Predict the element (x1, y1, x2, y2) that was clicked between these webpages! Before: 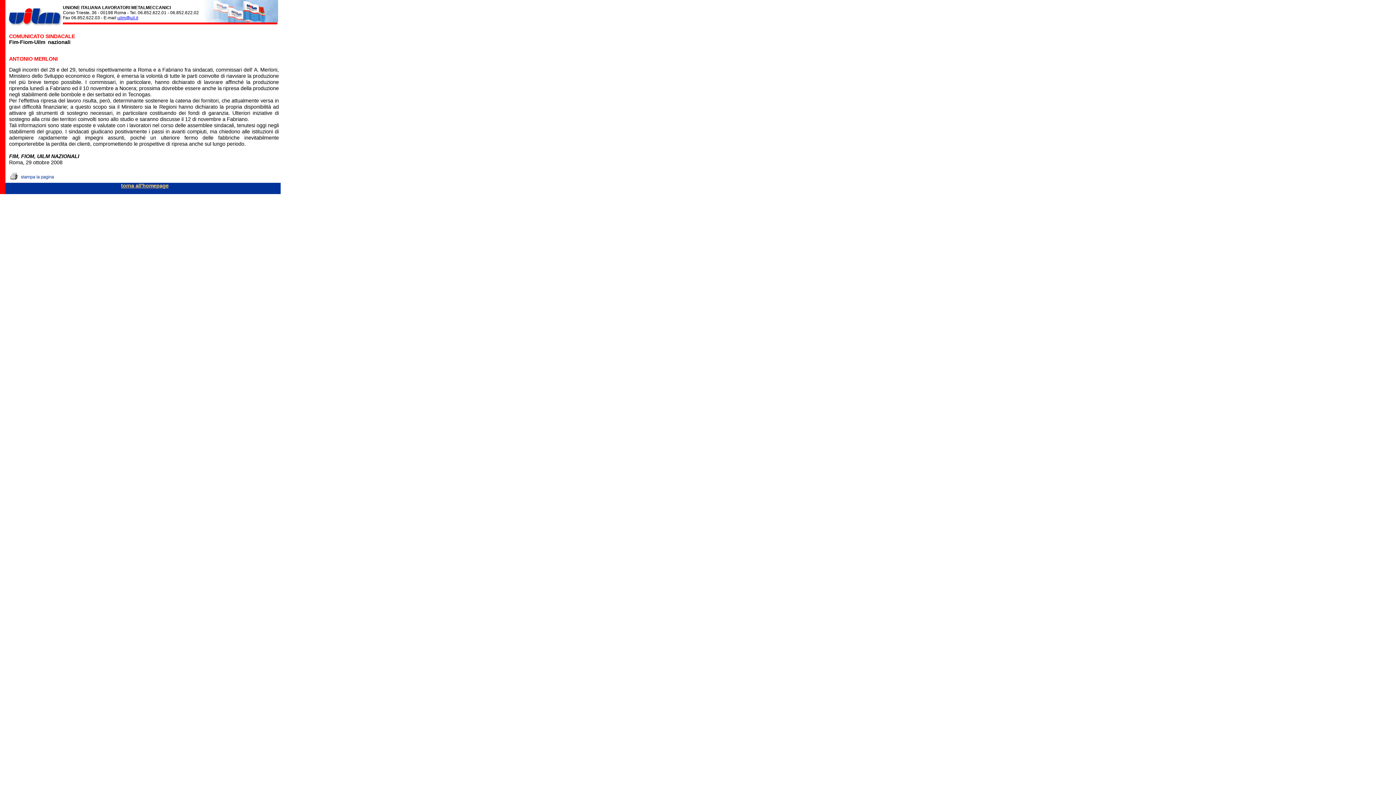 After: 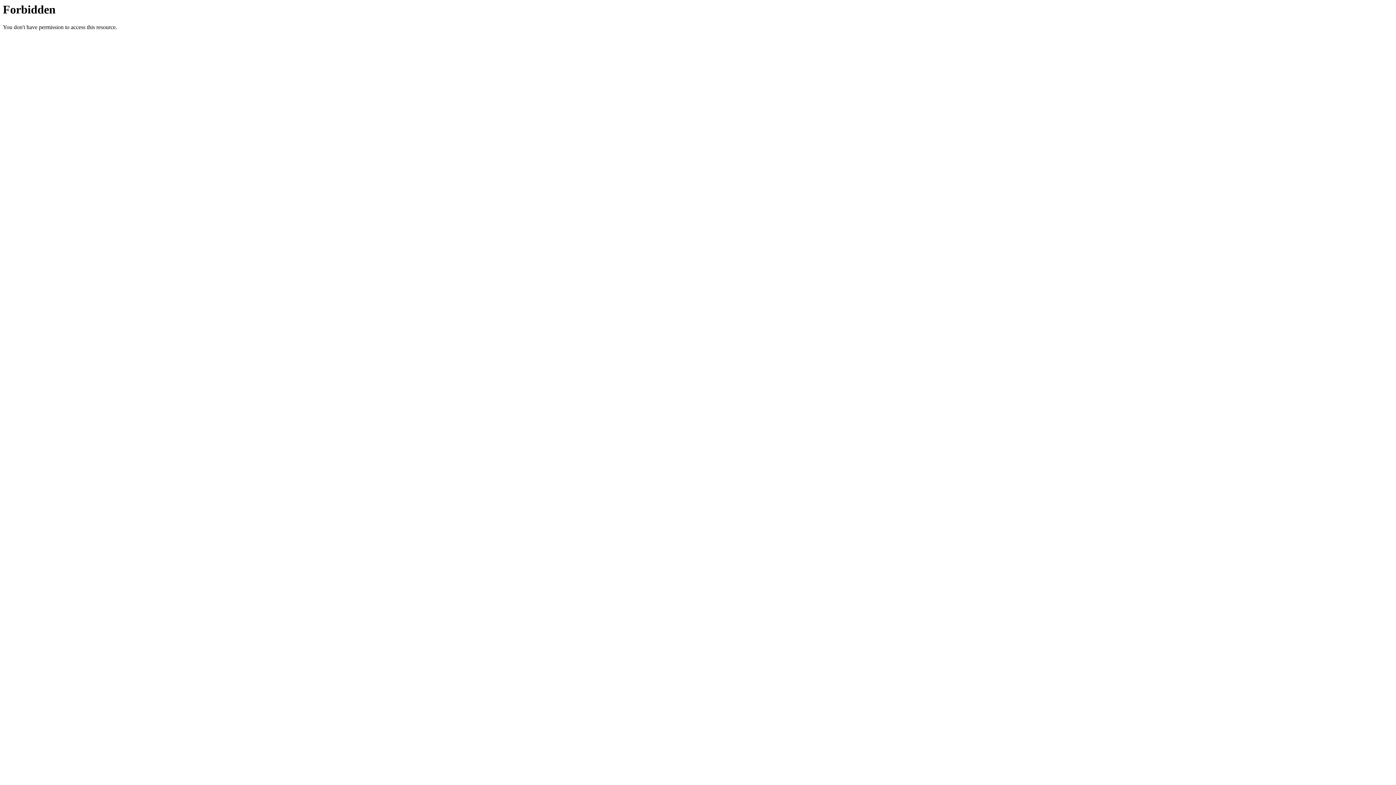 Action: label: torna all'homepage bbox: (121, 182, 168, 188)